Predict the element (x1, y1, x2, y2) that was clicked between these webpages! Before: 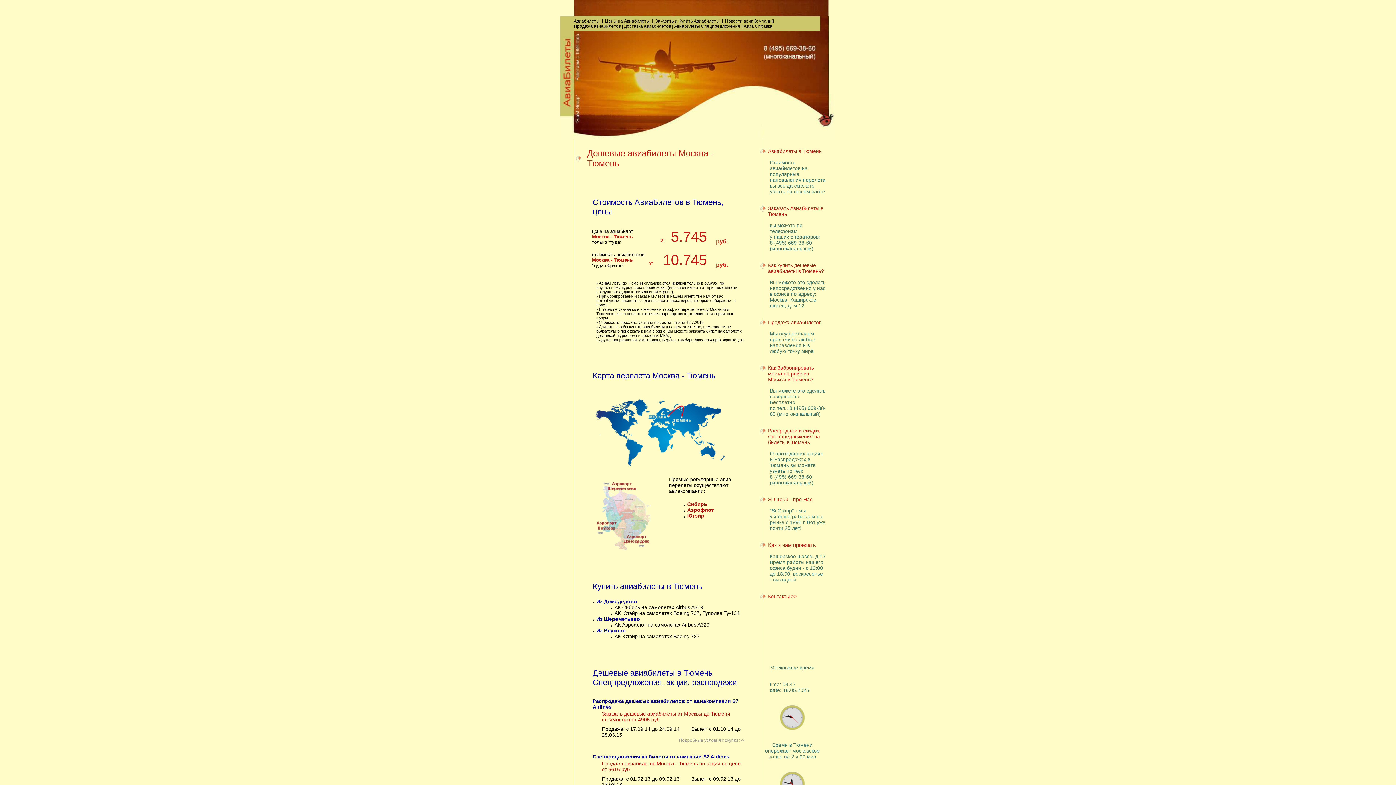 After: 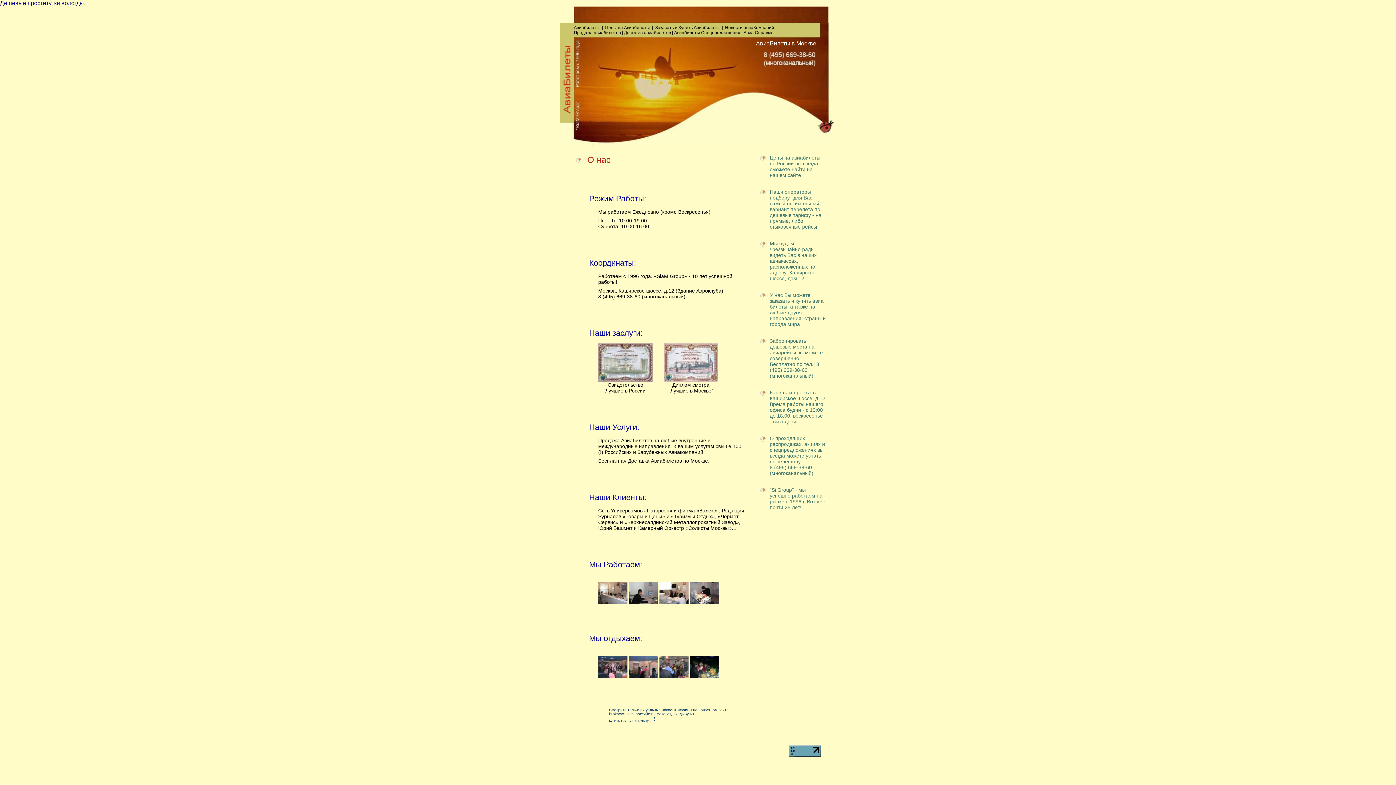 Action: bbox: (768, 496, 812, 502) label: Si Group - про Нас